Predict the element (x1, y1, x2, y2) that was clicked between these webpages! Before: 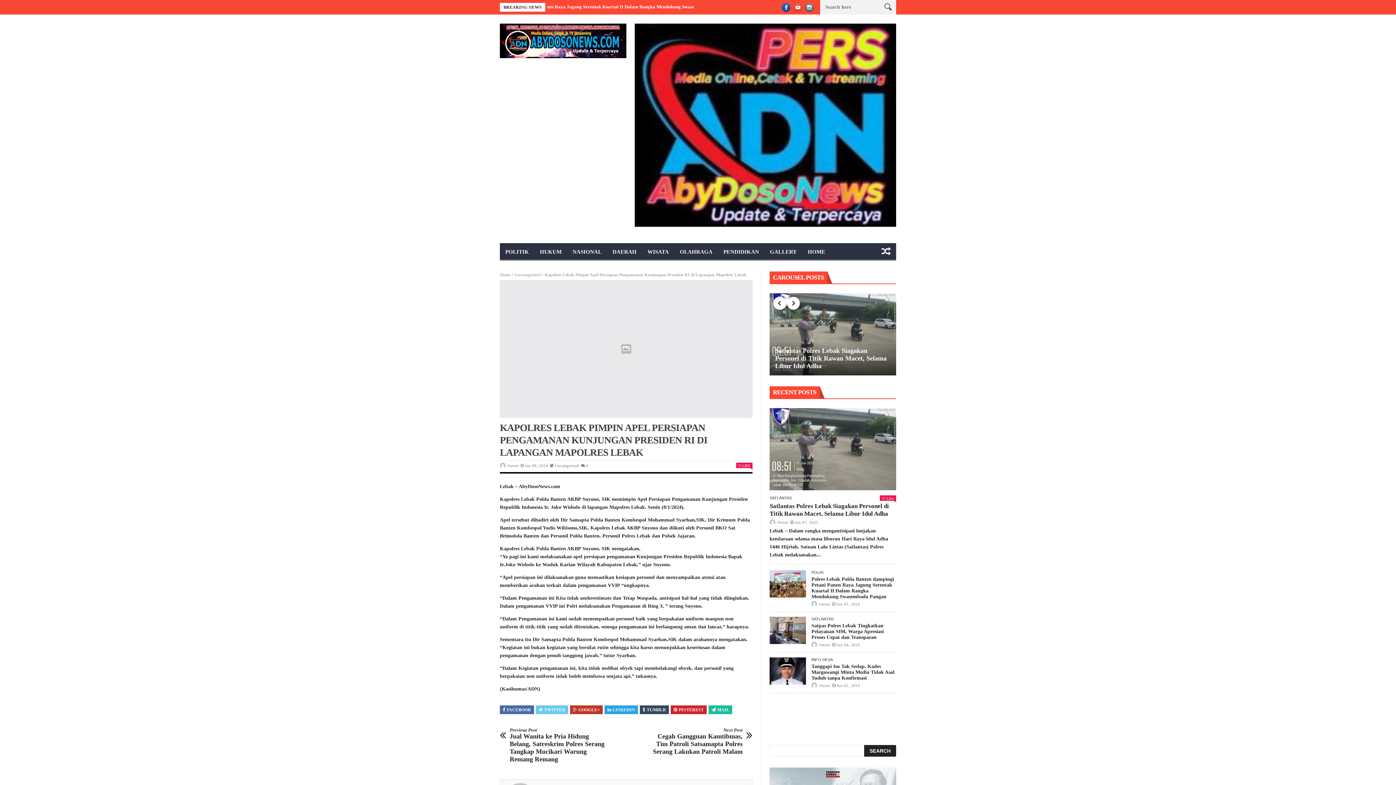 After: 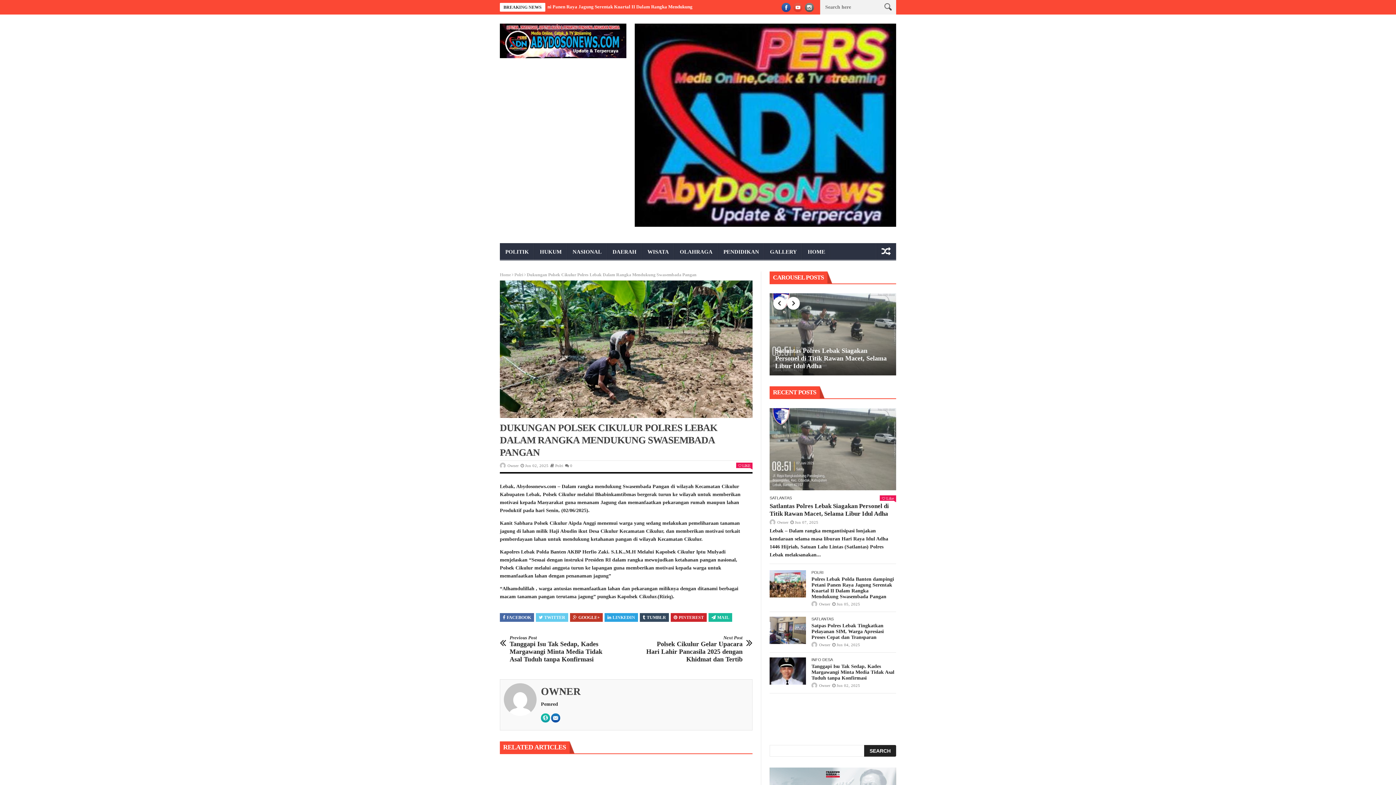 Action: bbox: (769, 698, 806, 725)